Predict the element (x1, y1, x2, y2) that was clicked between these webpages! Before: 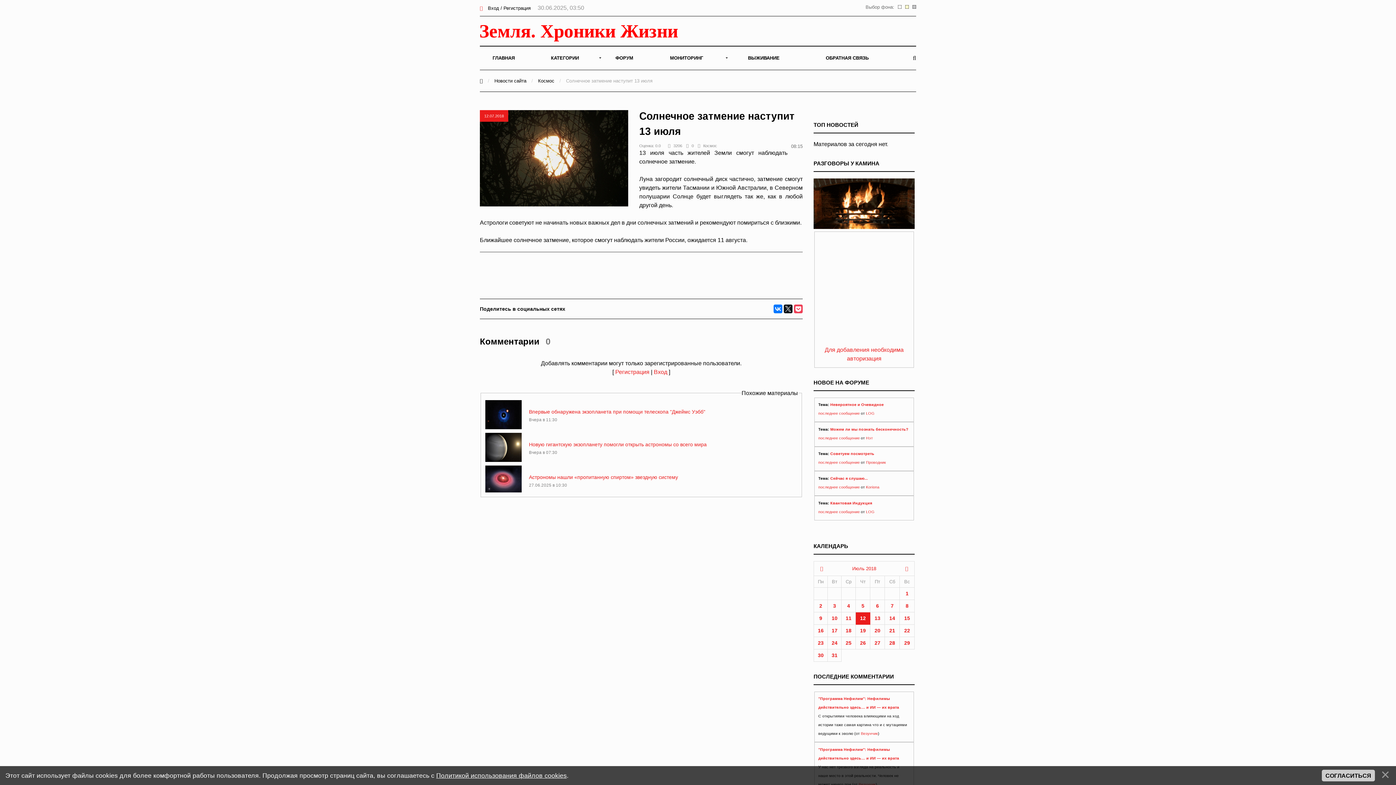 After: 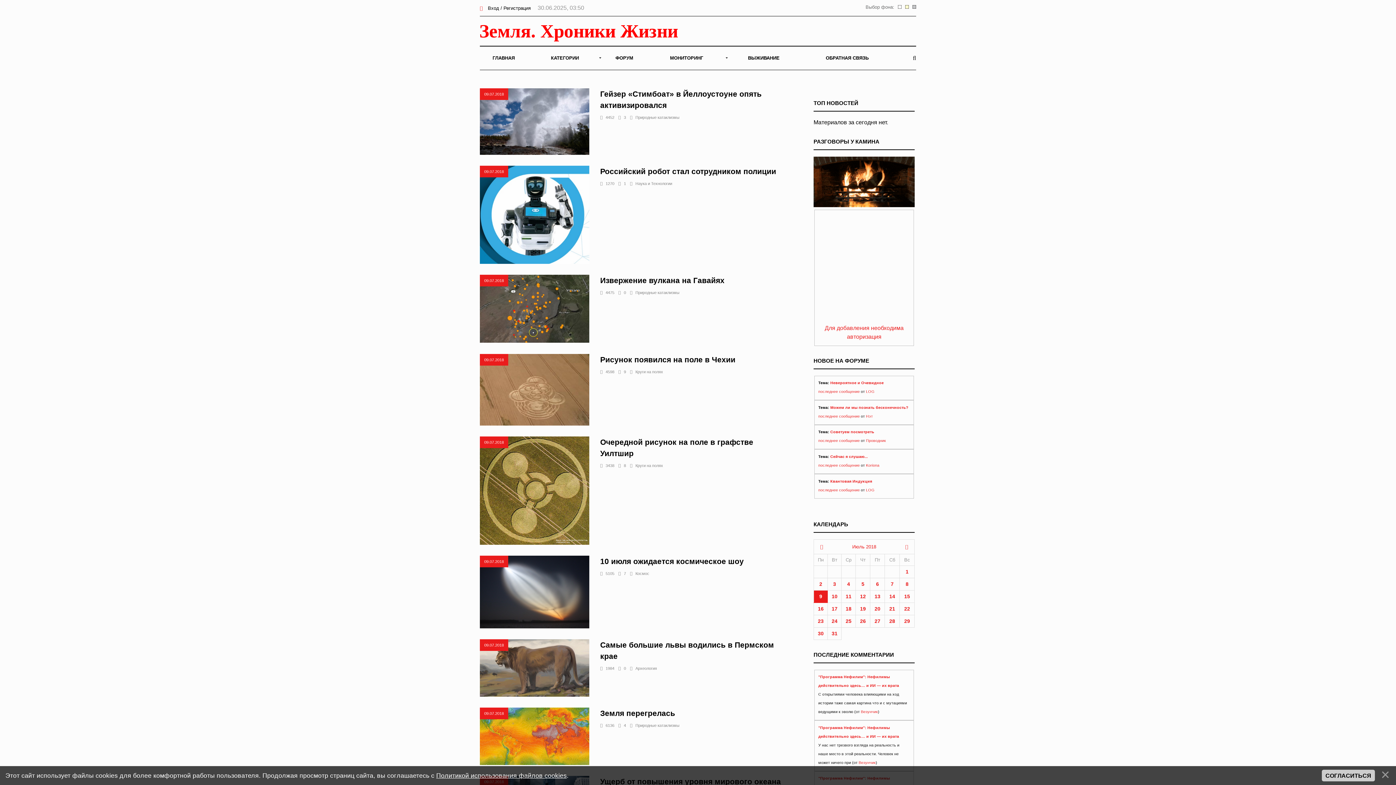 Action: label: 9 bbox: (819, 615, 822, 621)